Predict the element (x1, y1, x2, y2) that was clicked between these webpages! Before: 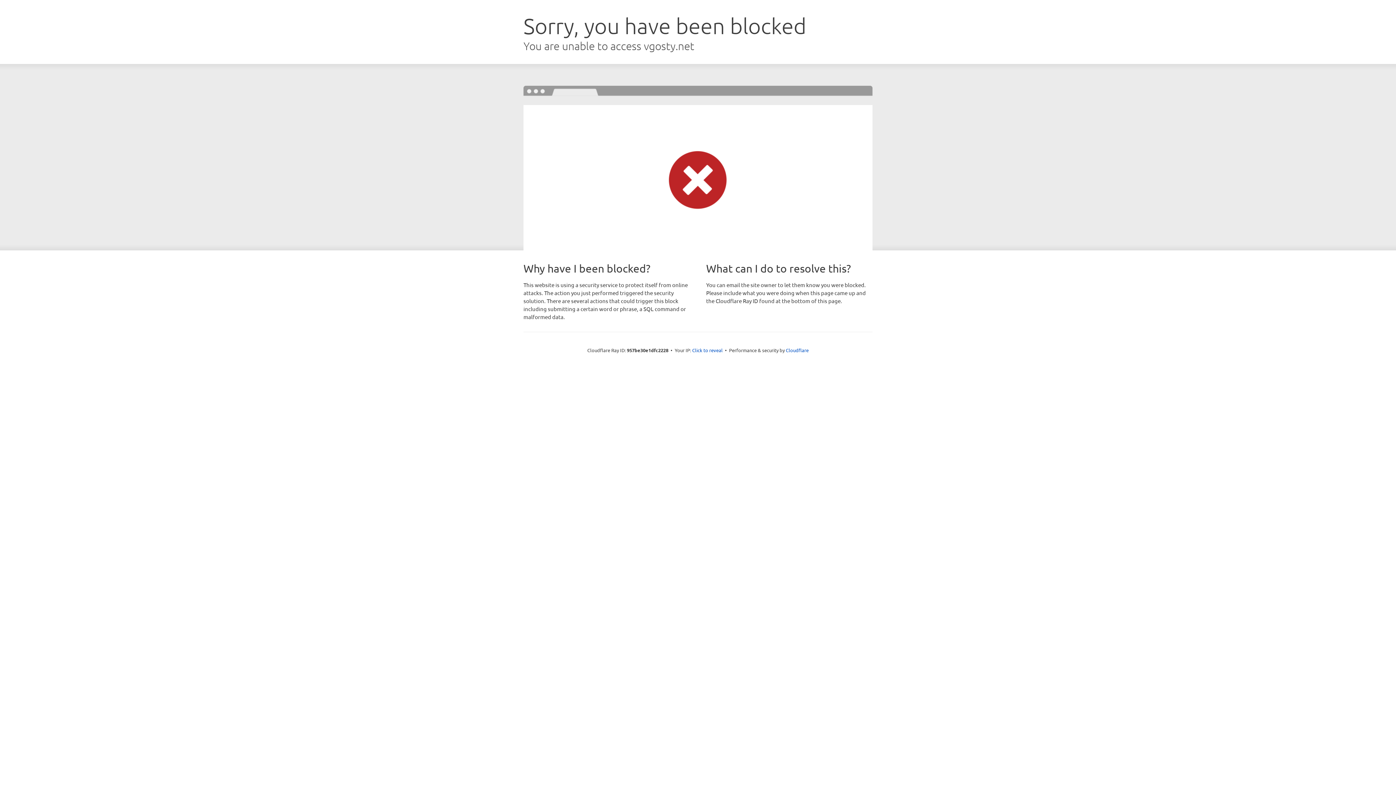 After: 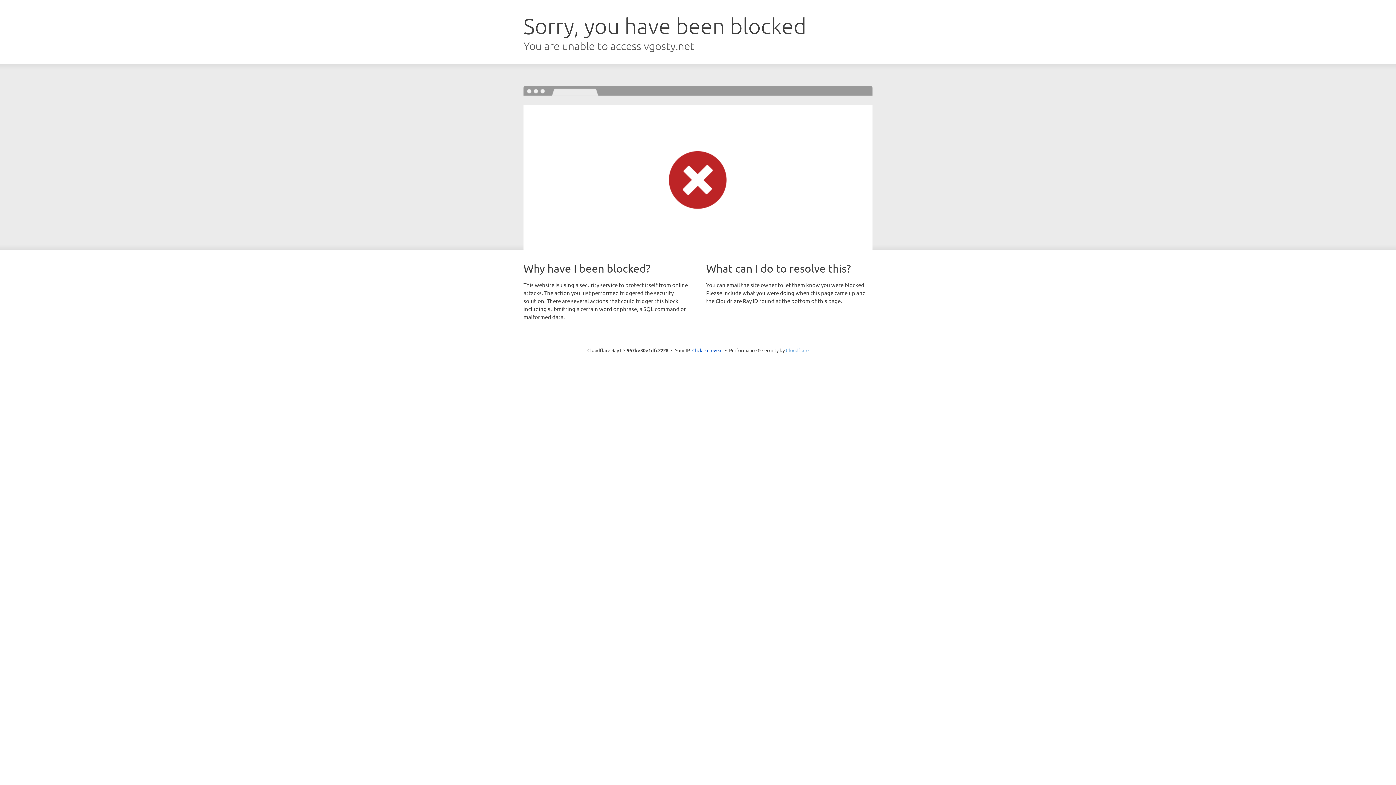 Action: label: Cloudflare bbox: (786, 347, 808, 353)